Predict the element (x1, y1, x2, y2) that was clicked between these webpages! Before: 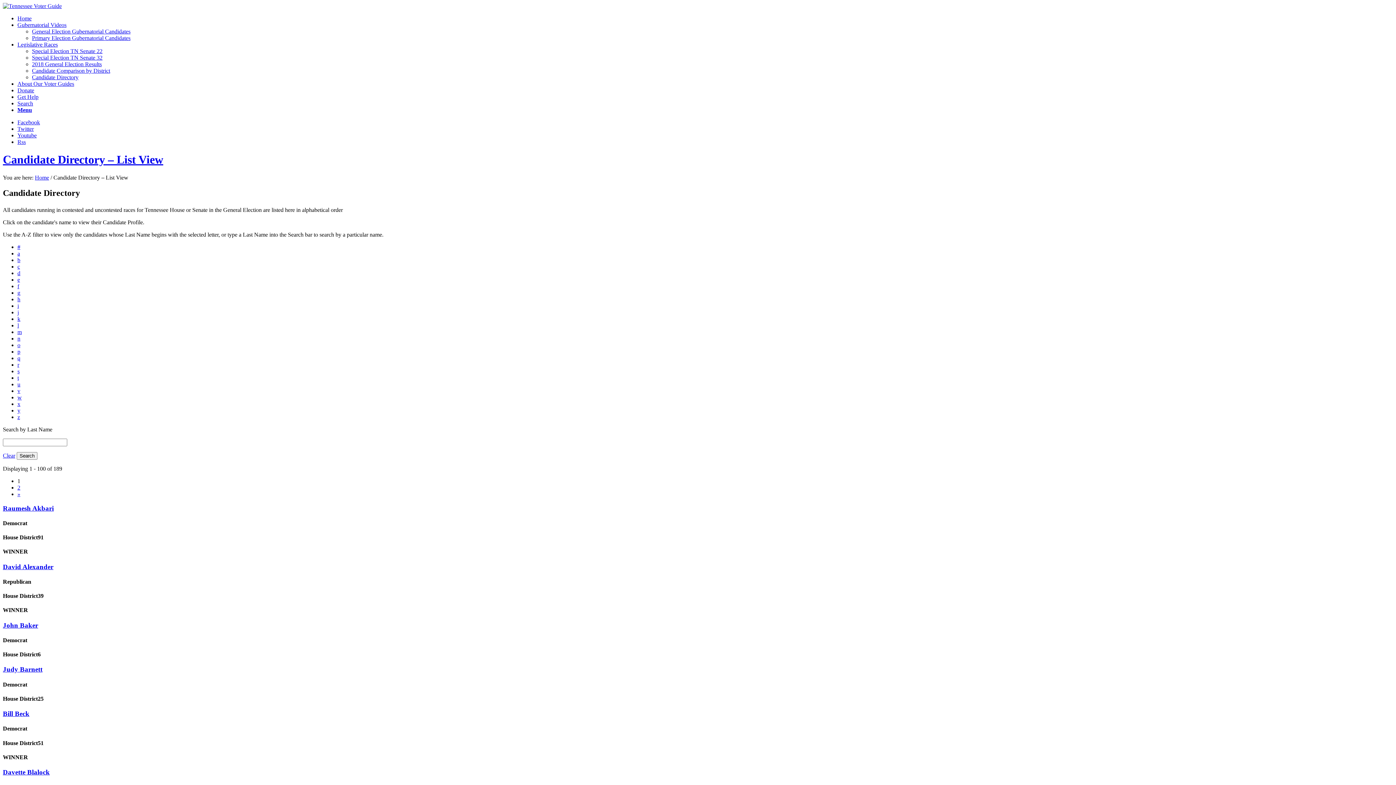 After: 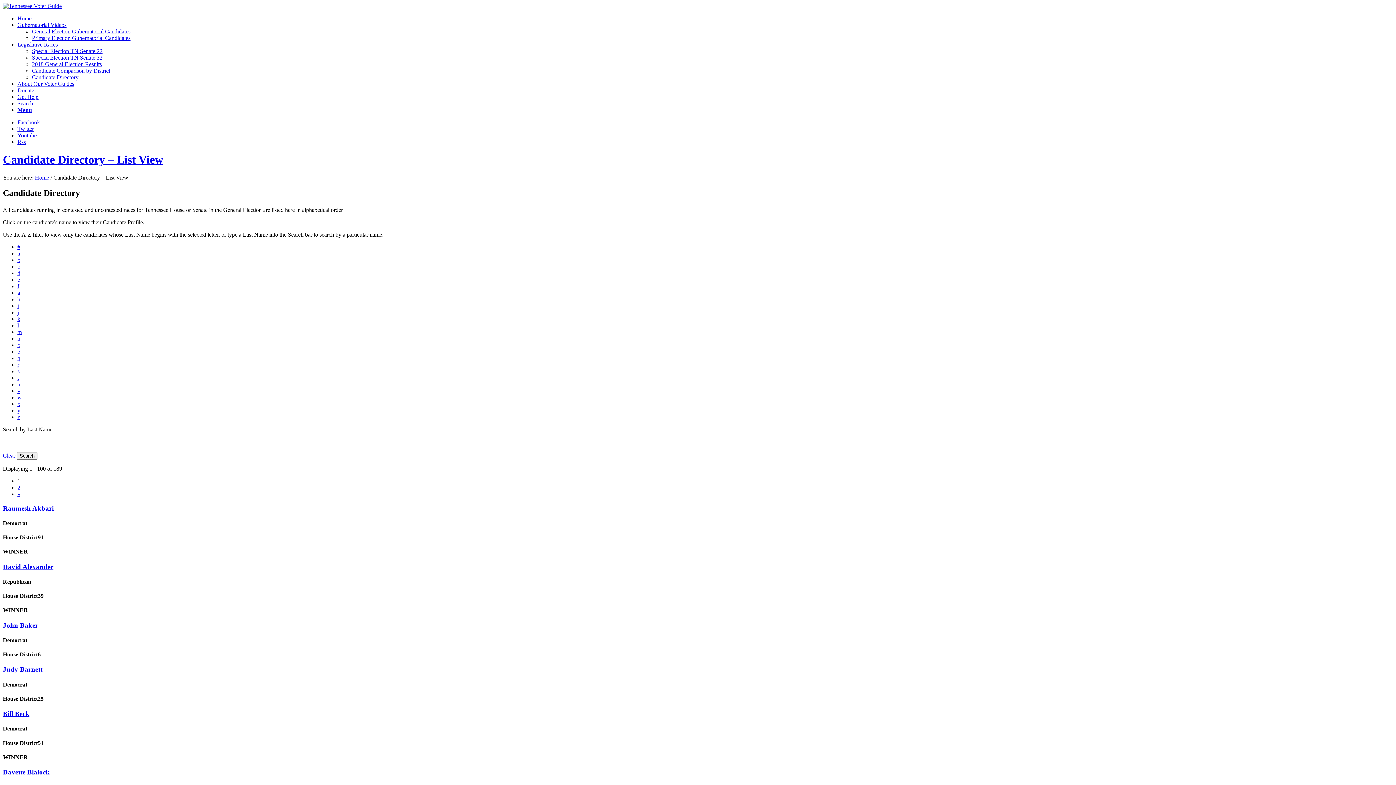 Action: label: Raumesh Akbari bbox: (2, 504, 53, 512)